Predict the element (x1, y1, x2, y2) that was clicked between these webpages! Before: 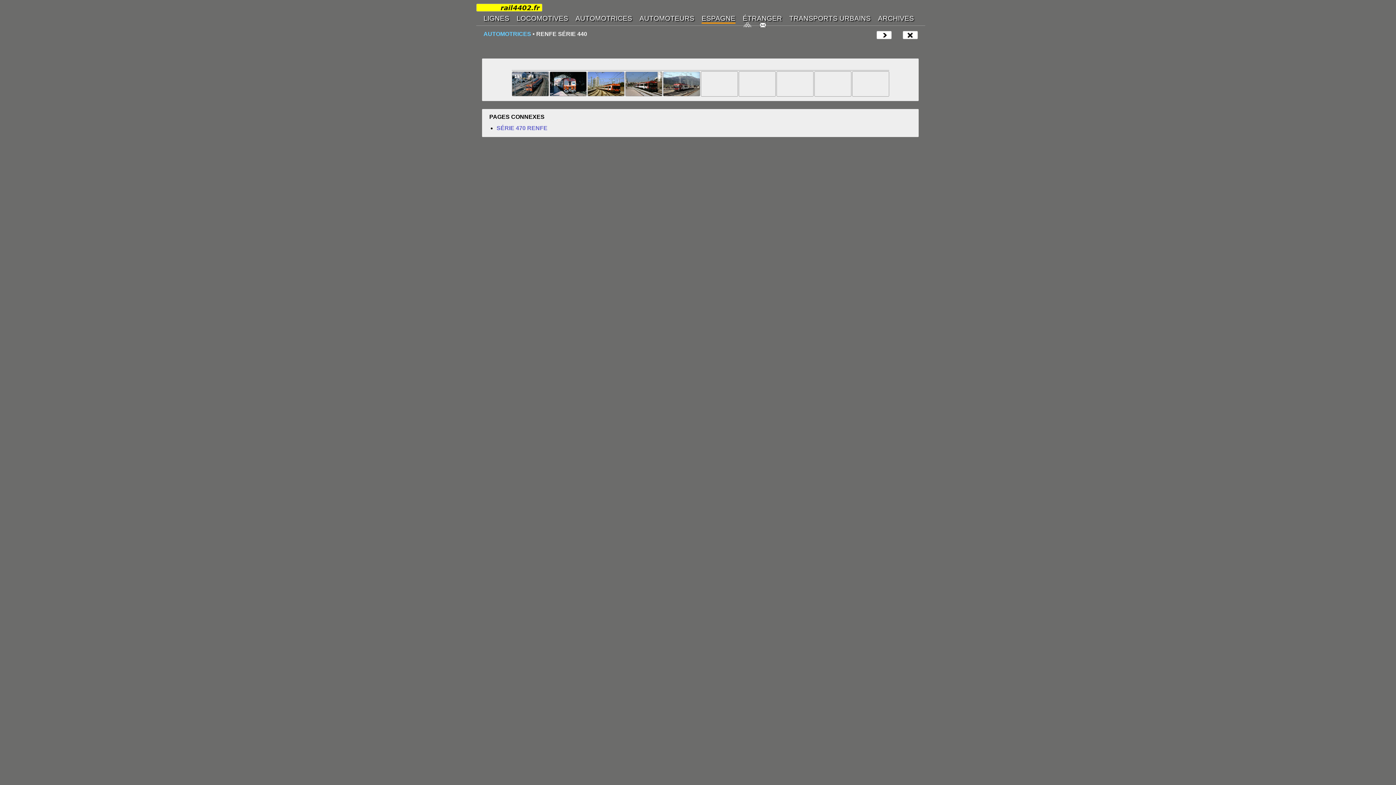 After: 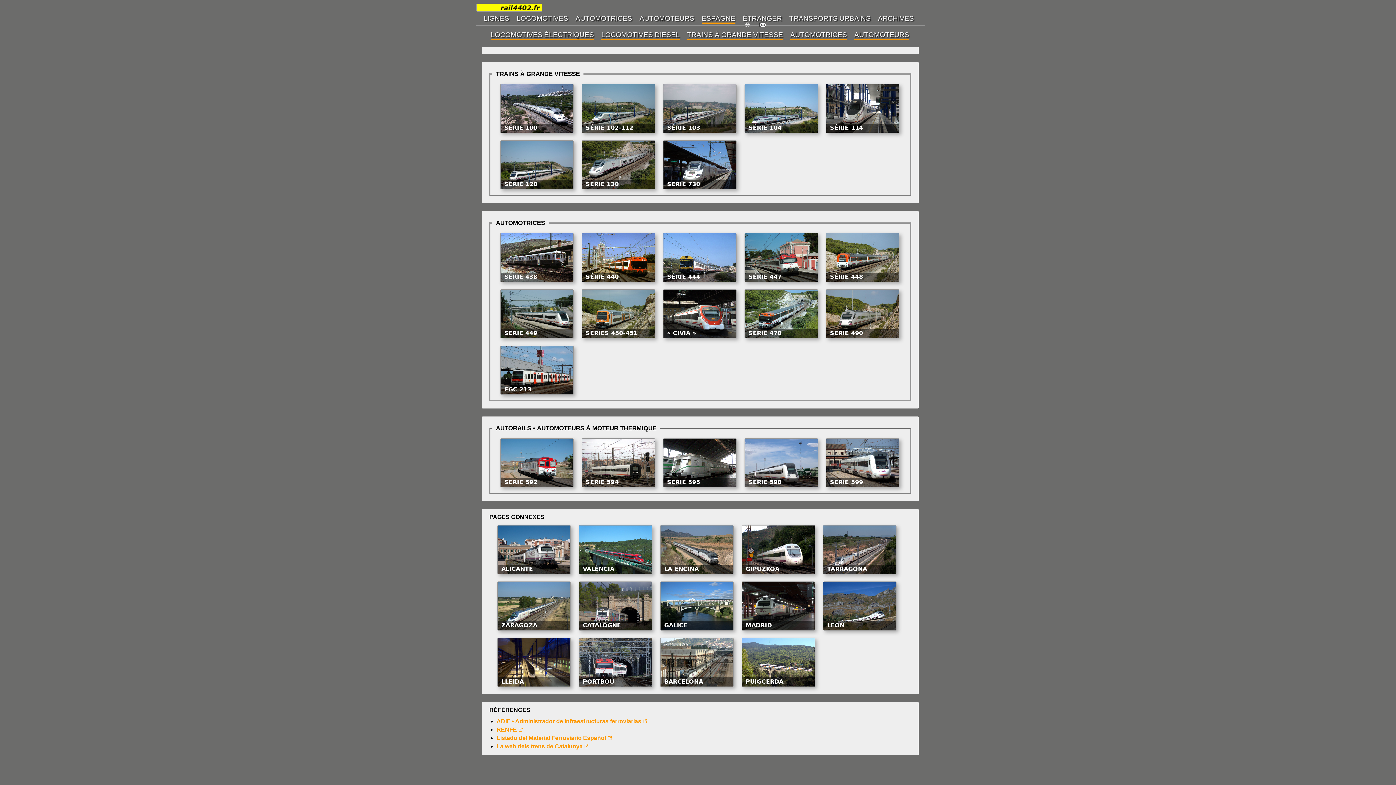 Action: bbox: (902, 30, 918, 39)